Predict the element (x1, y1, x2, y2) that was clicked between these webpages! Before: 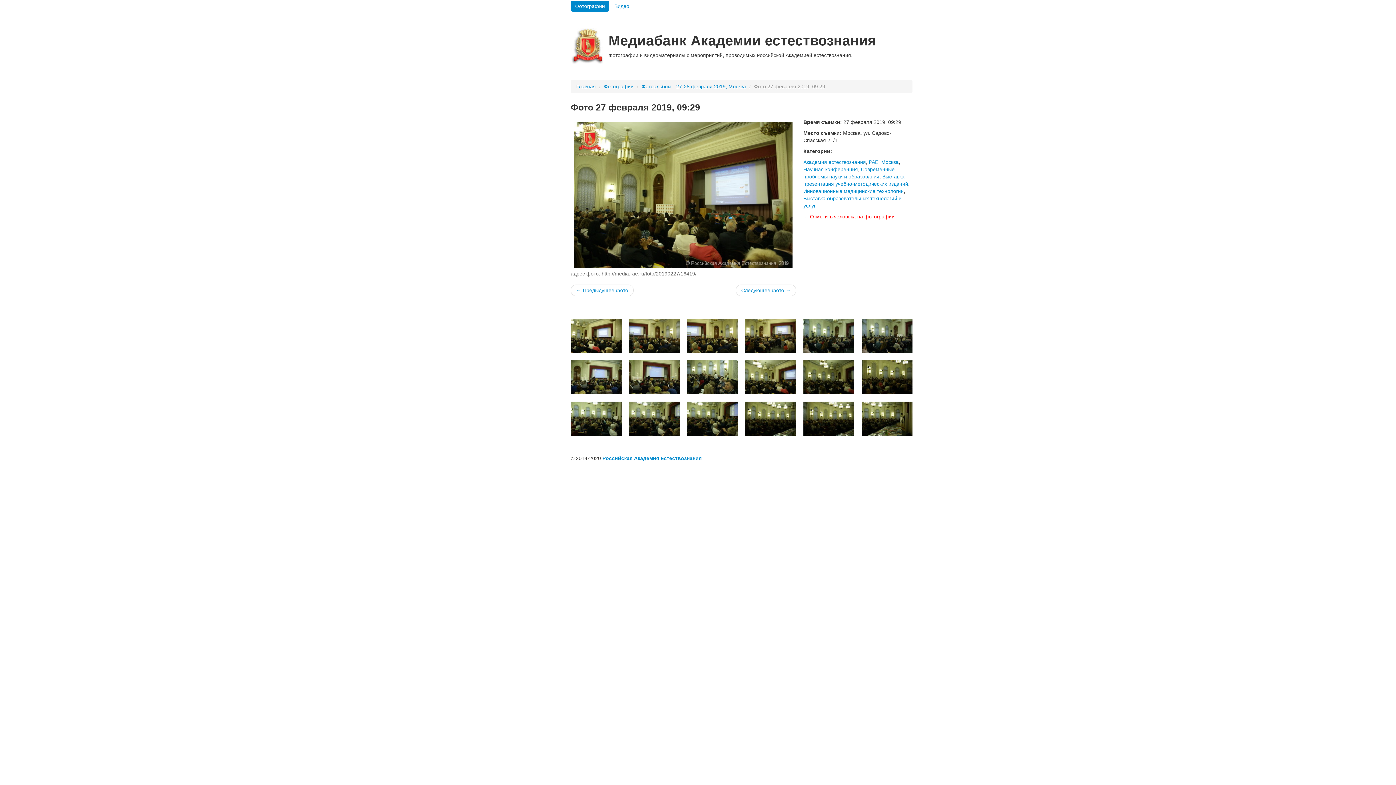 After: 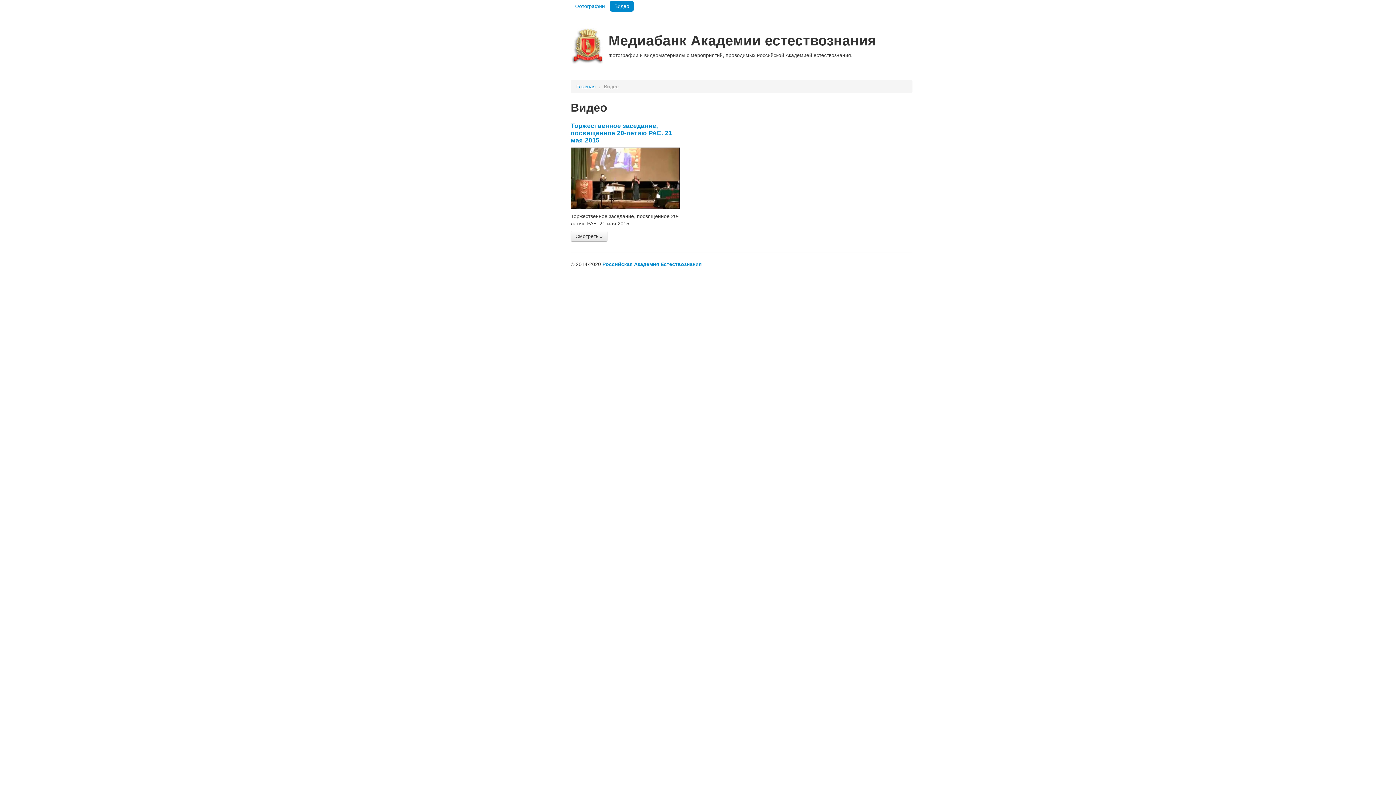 Action: label: Видео bbox: (610, 0, 633, 11)